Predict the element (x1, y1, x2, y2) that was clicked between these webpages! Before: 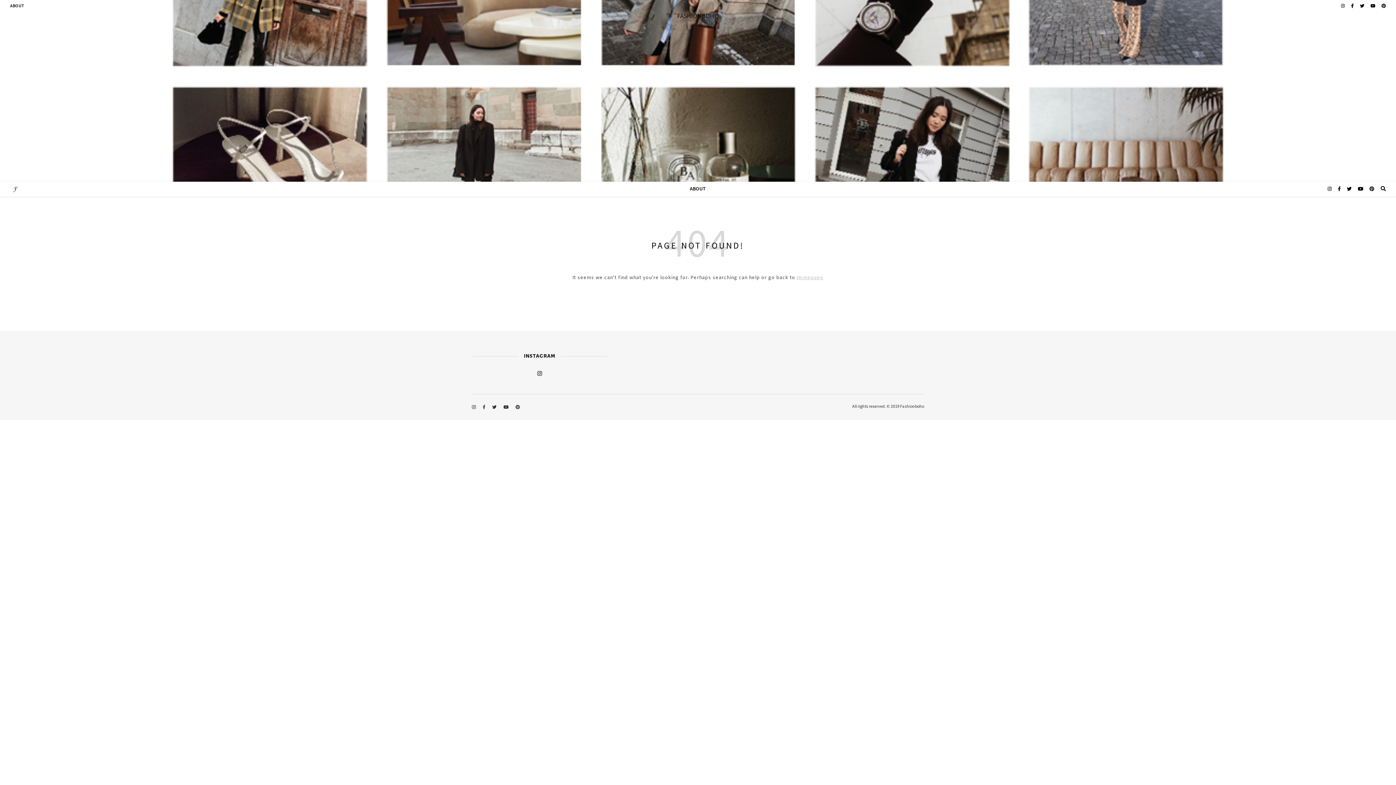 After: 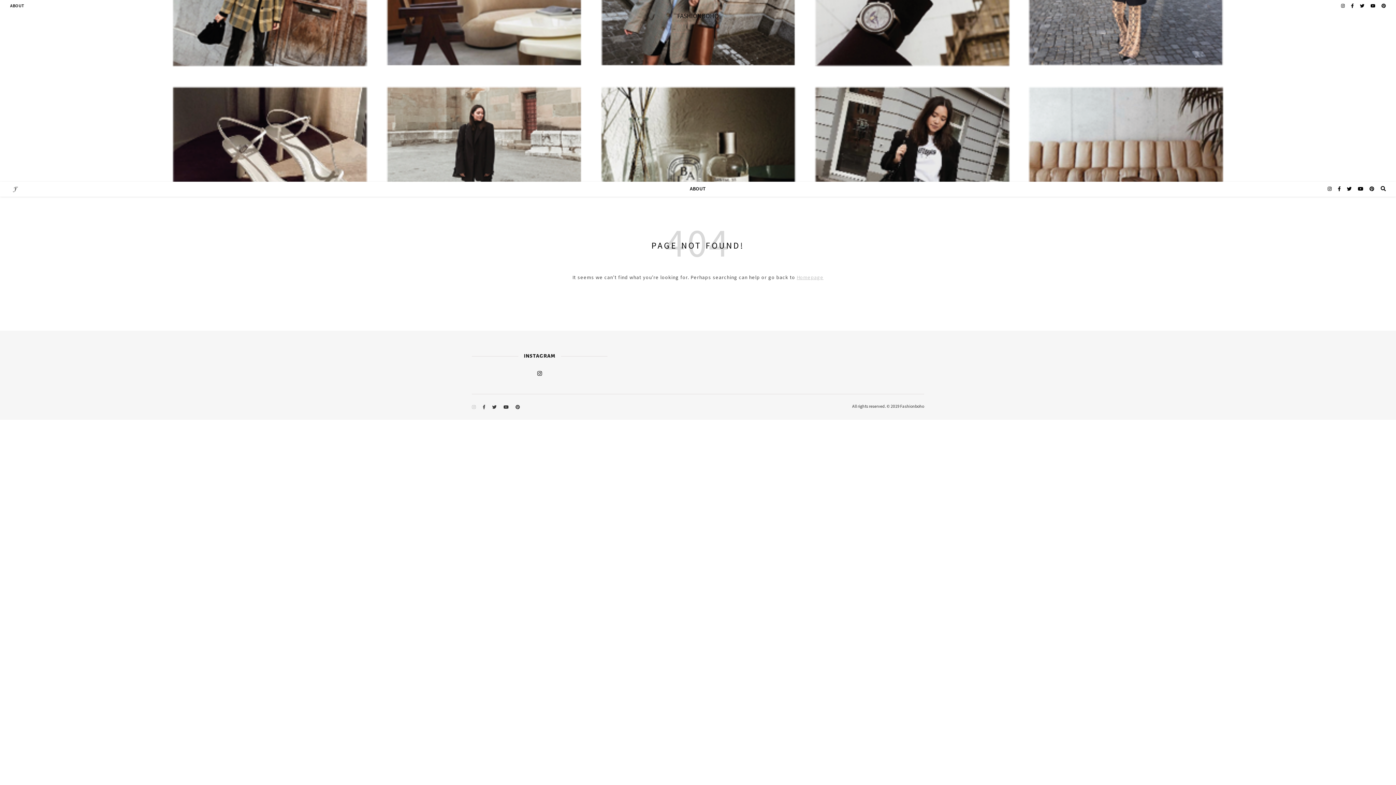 Action: bbox: (472, 404, 476, 410) label:  